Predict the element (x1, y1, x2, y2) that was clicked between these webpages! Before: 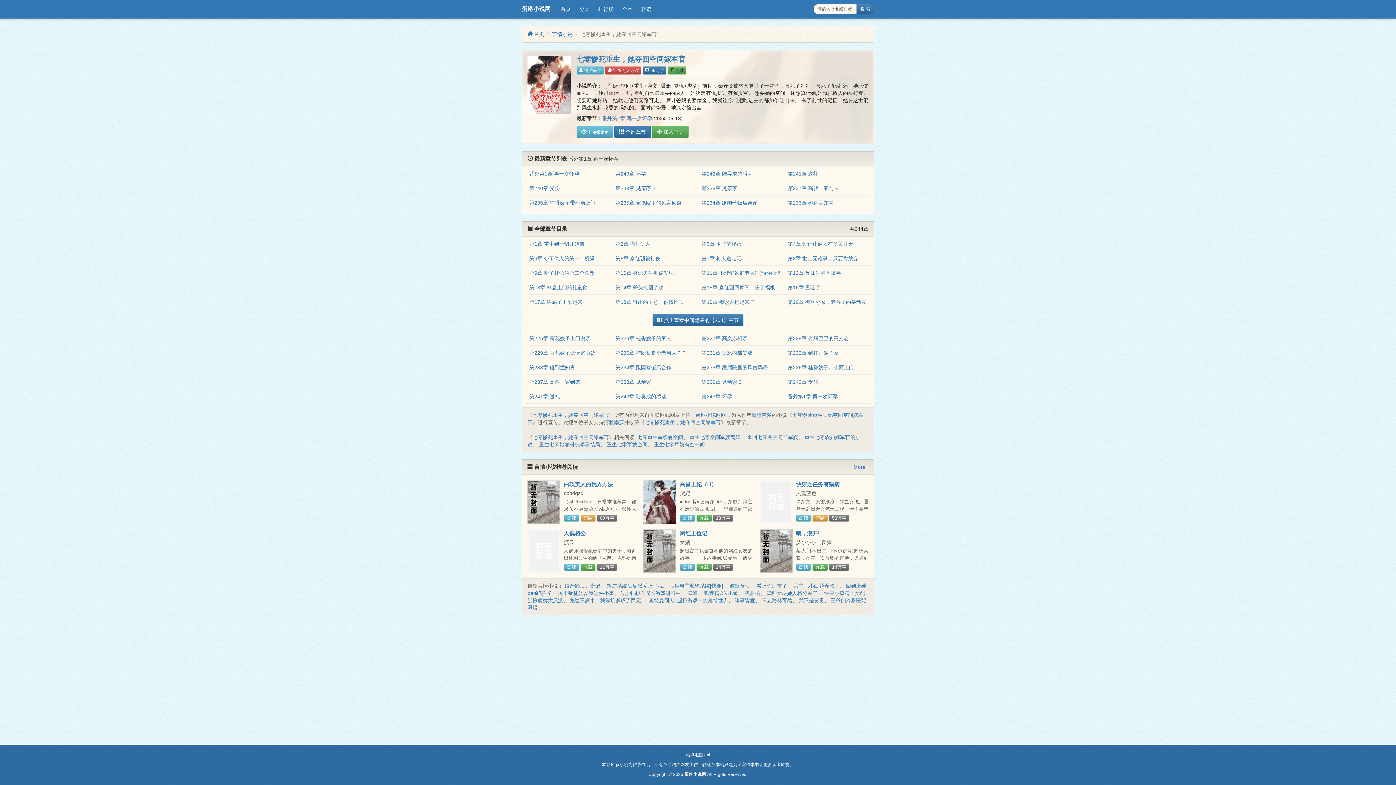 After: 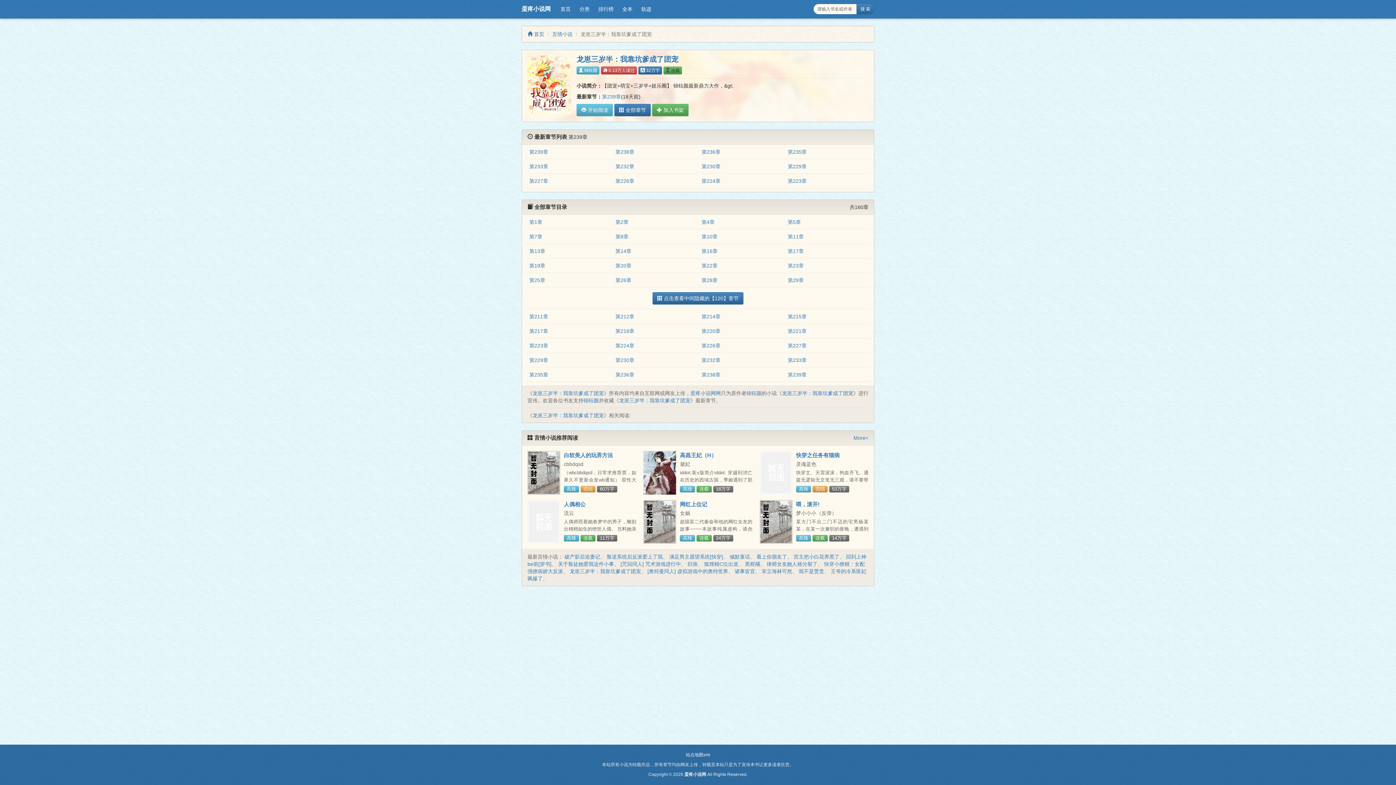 Action: bbox: (569, 597, 641, 603) label: 龙崽三岁半：我靠坑爹成了团宠